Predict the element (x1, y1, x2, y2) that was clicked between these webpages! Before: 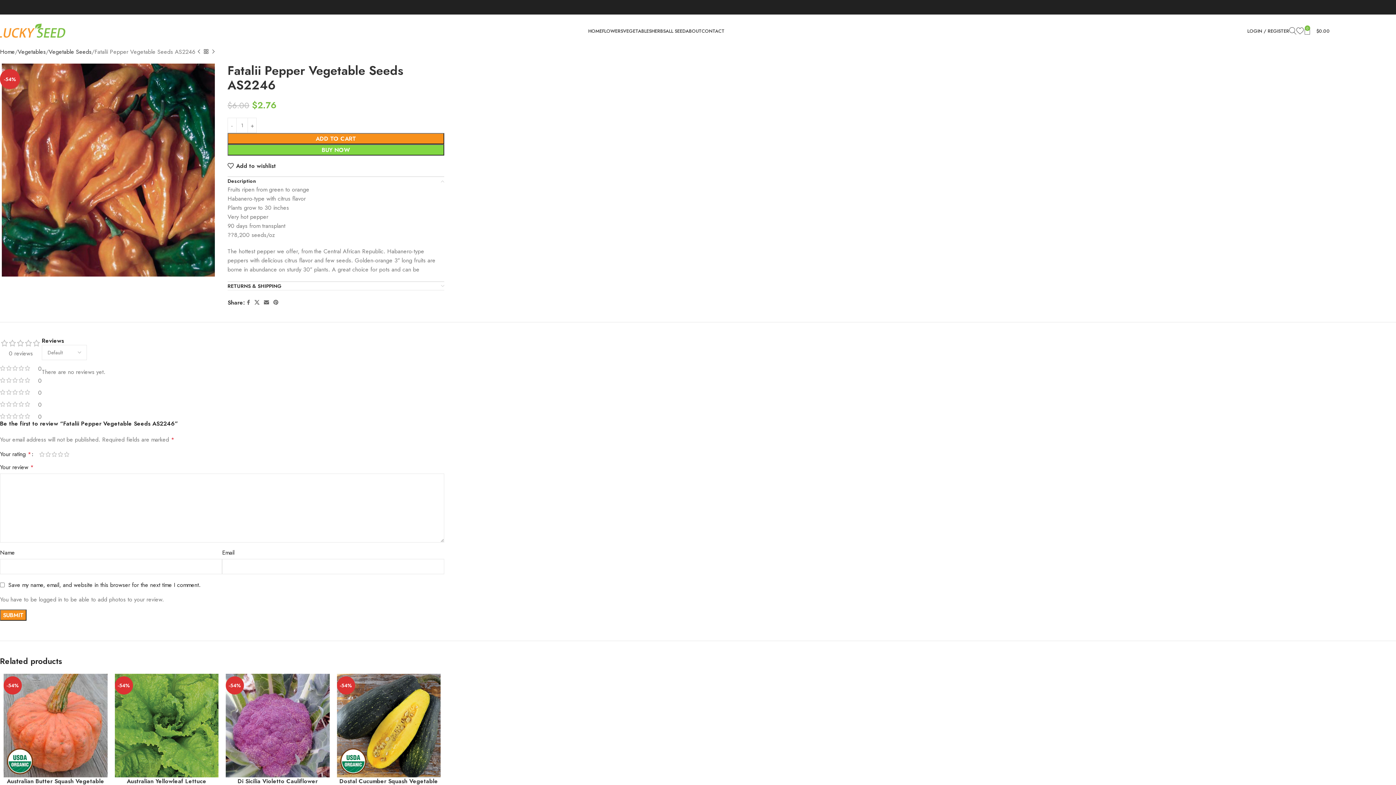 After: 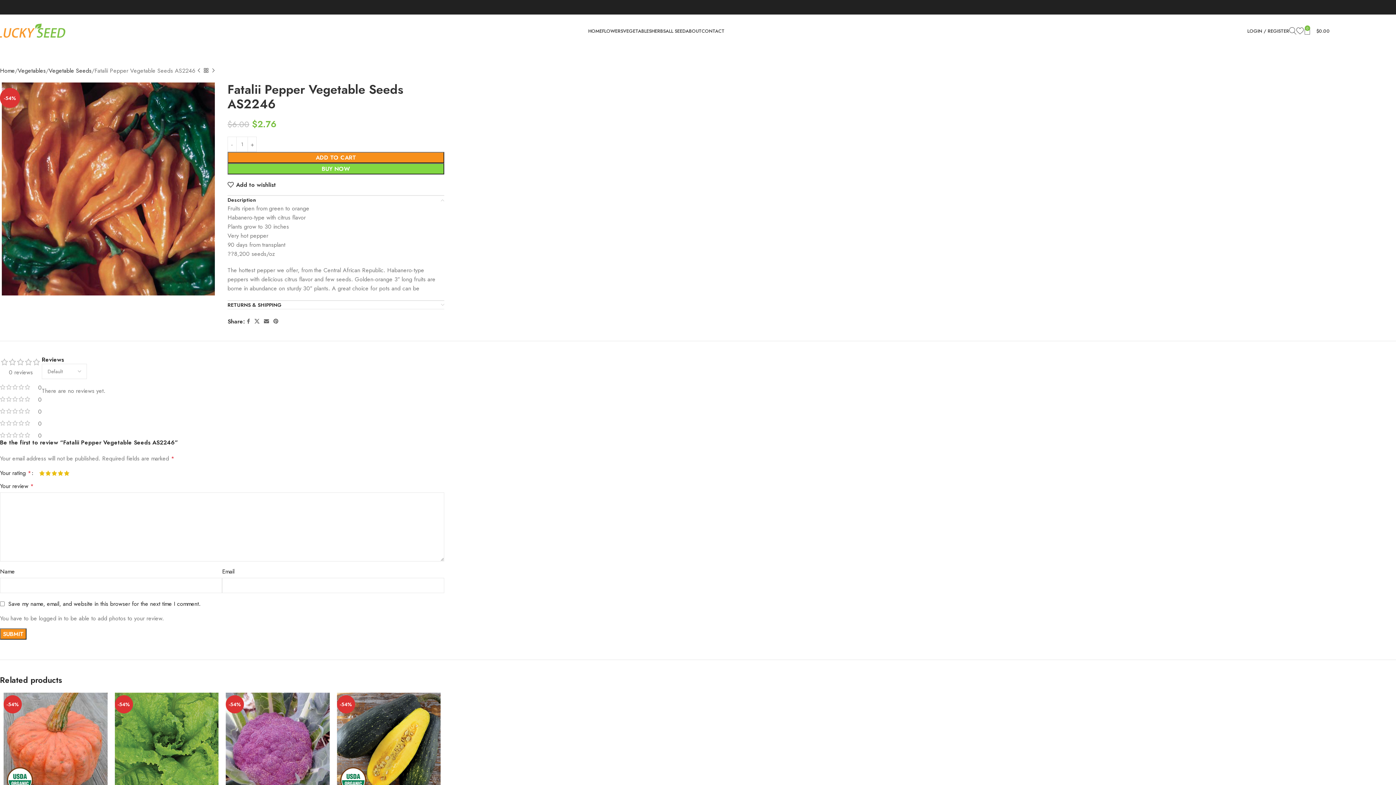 Action: bbox: (63, 451, 69, 457) label: 5 of 5 stars